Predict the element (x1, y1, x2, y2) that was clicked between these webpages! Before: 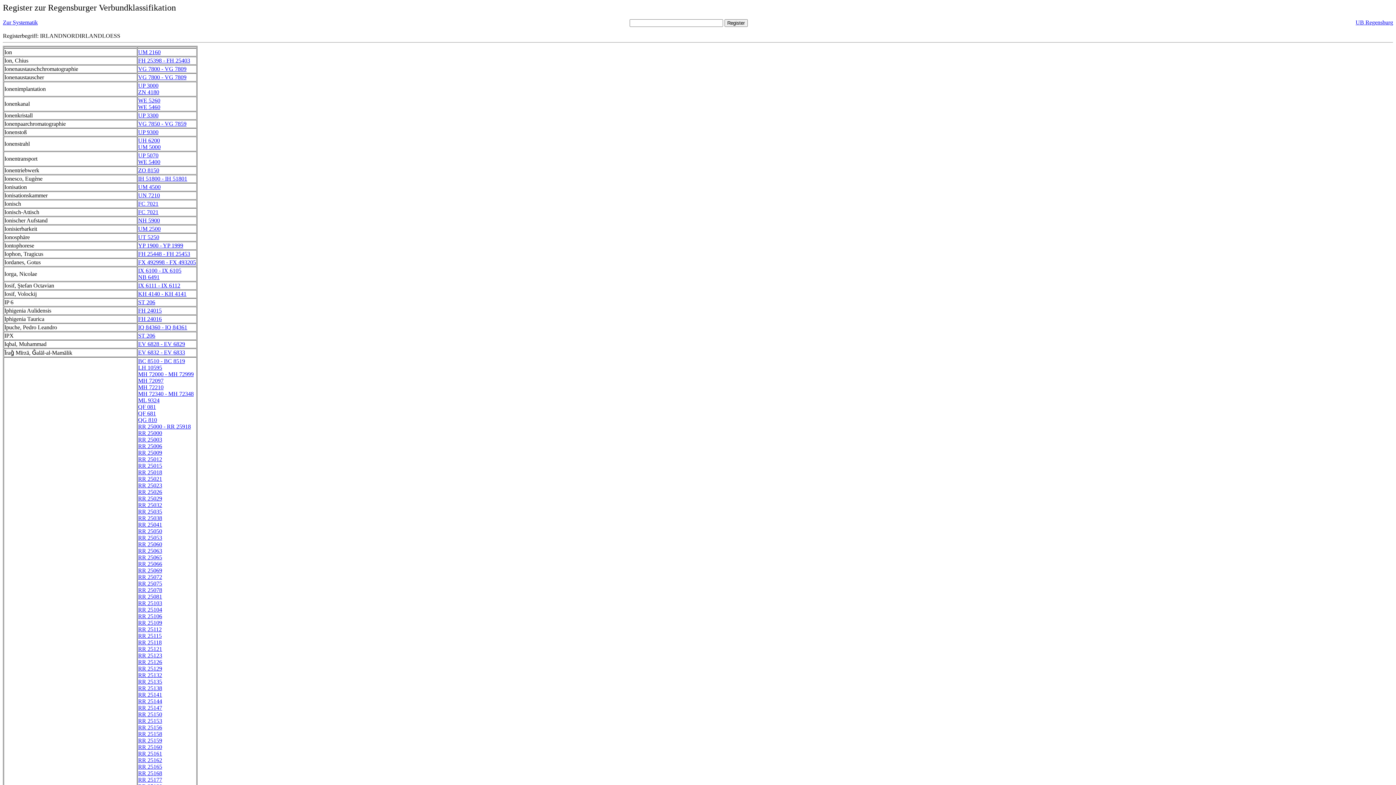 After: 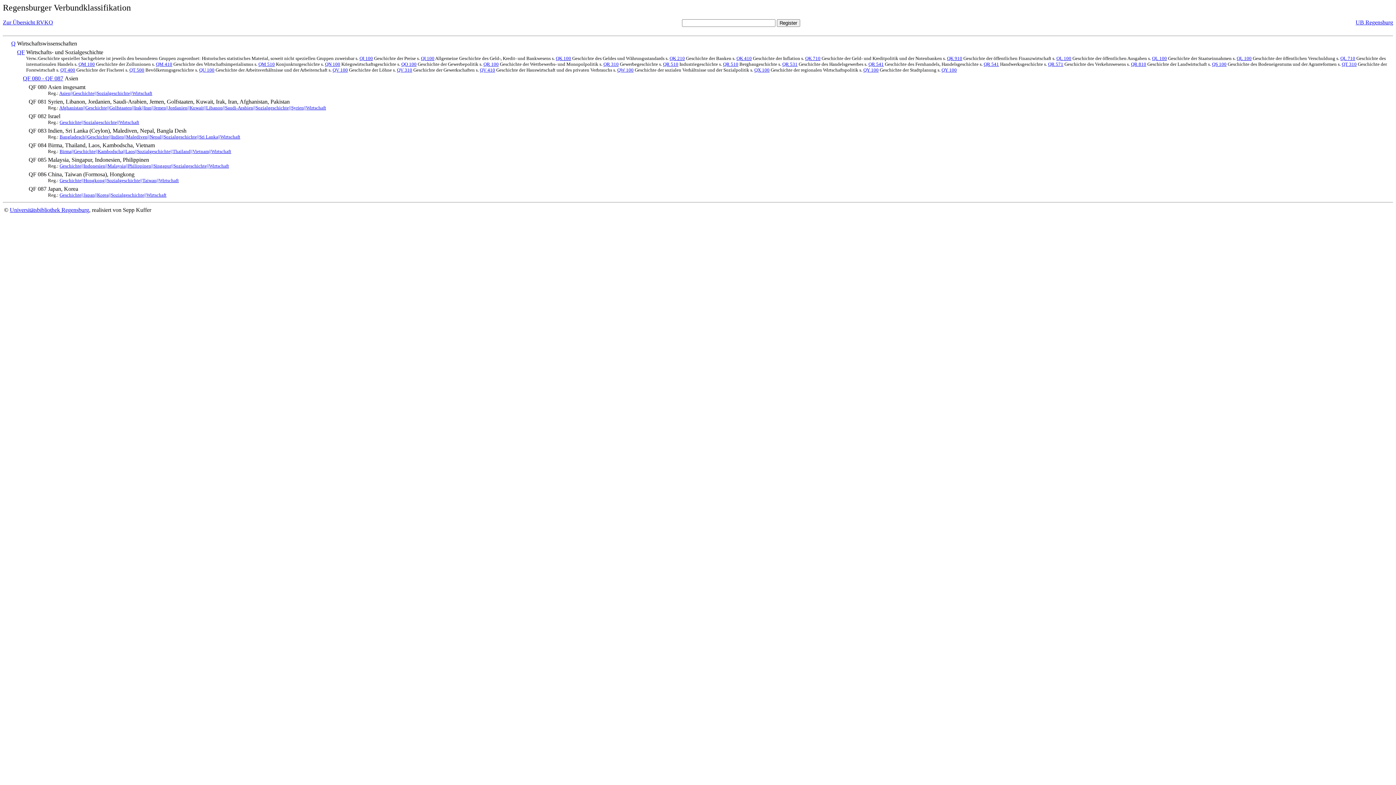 Action: bbox: (138, 404, 156, 410) label: QF 081